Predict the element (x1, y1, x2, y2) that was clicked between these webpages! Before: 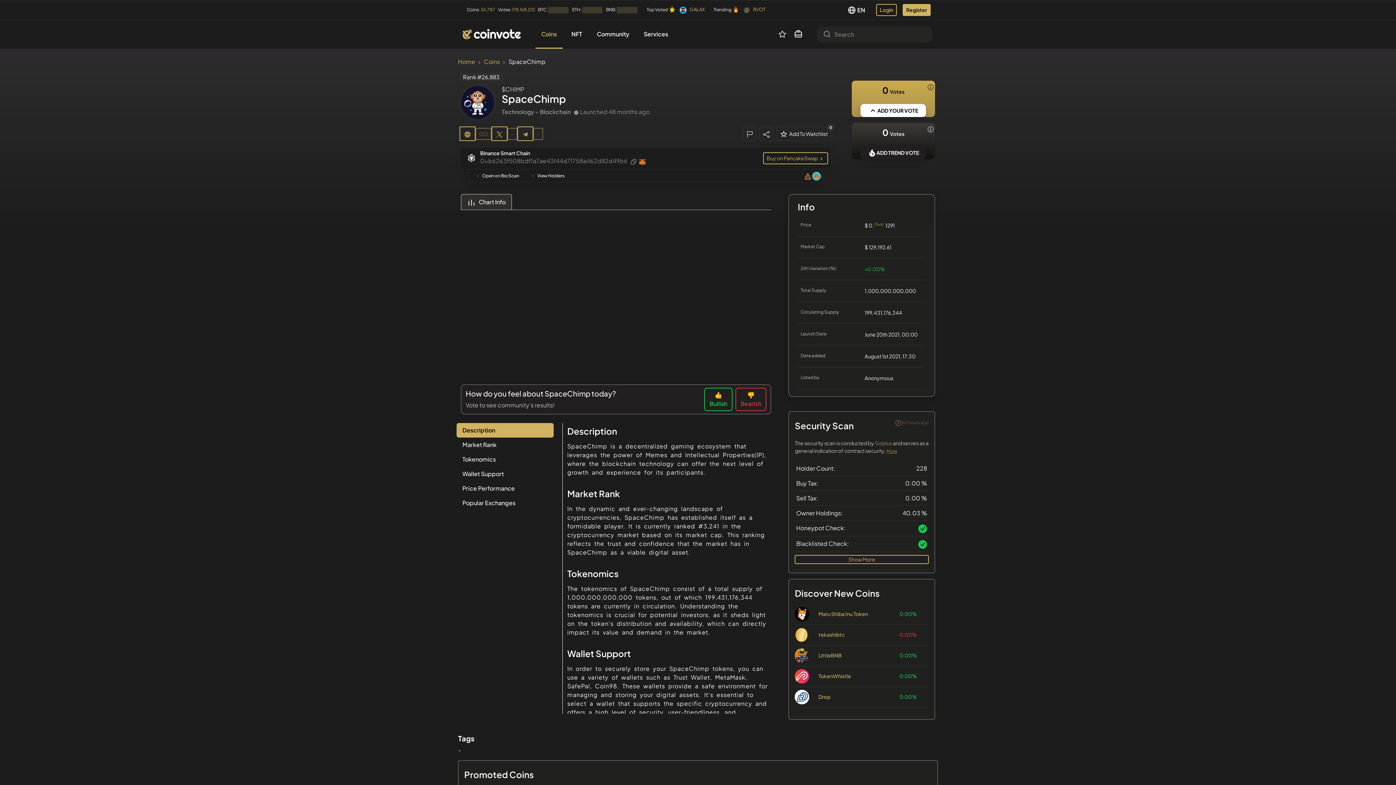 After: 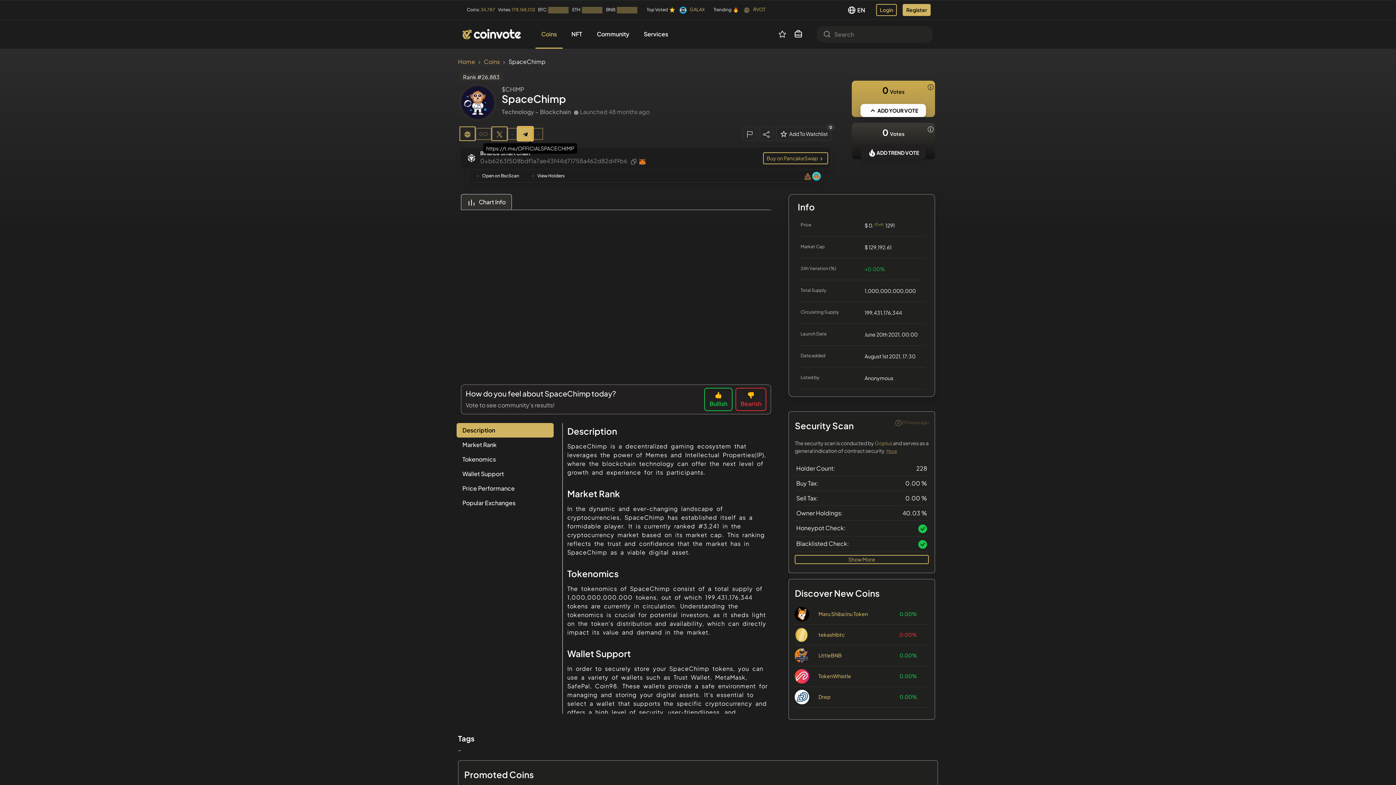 Action: bbox: (517, 126, 543, 141) label: -